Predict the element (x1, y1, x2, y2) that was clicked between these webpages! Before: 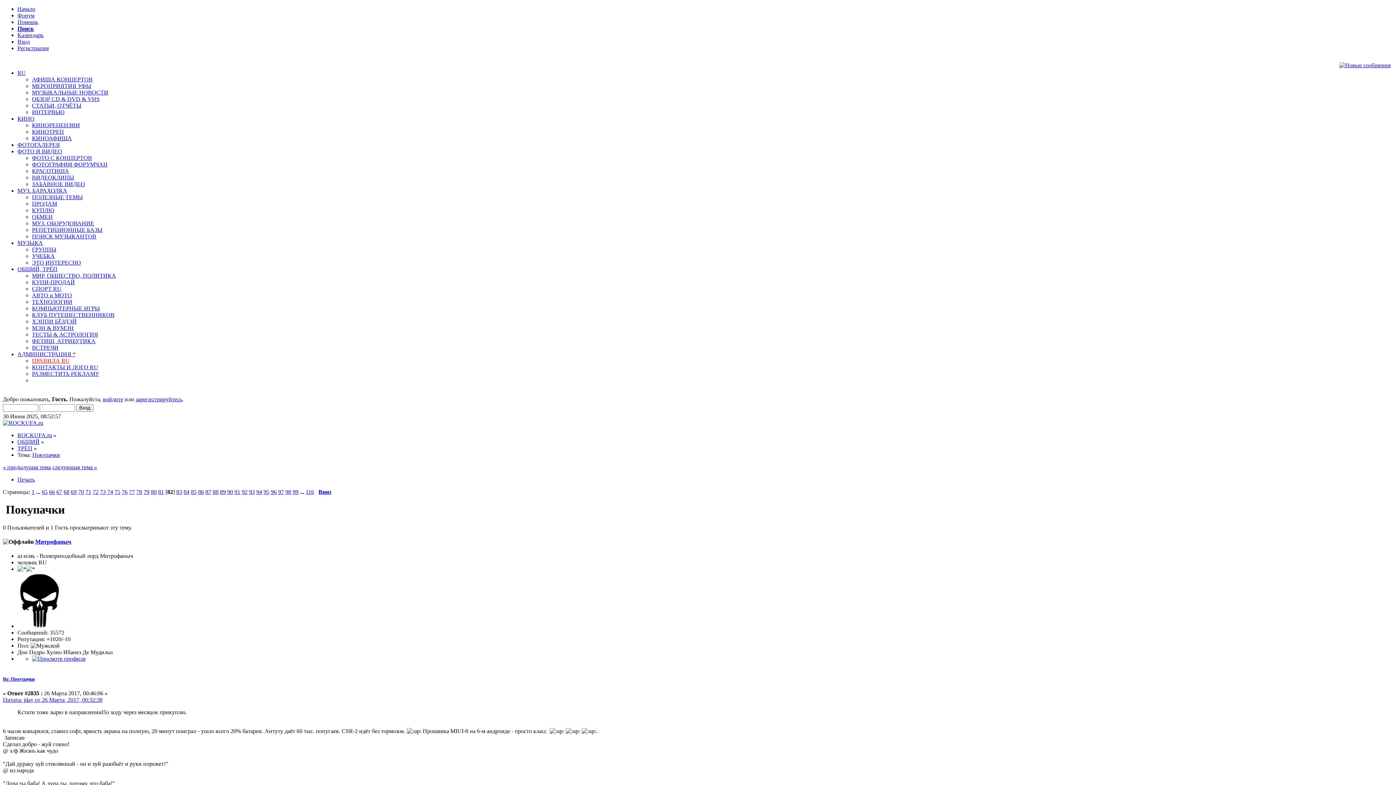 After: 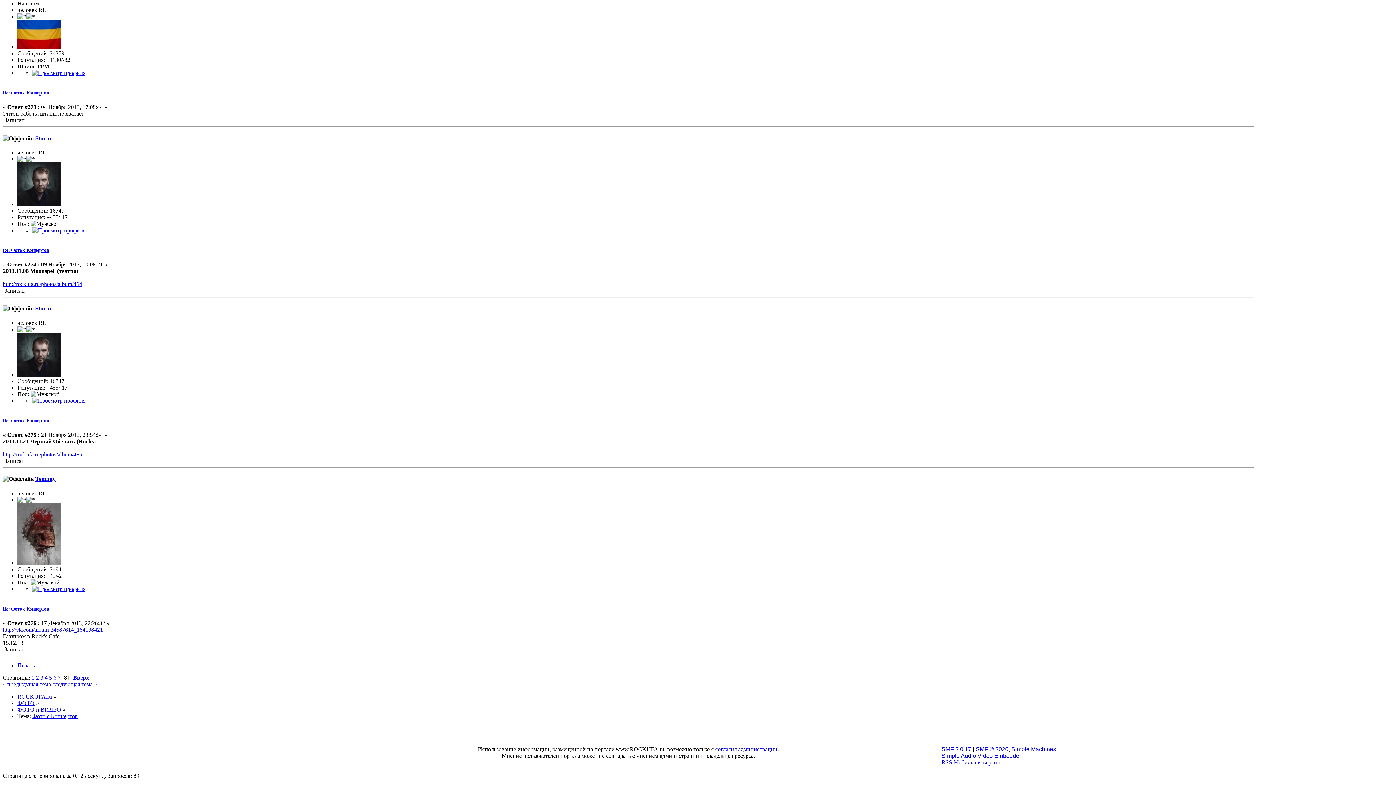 Action: bbox: (32, 154, 92, 161) label: ФОТО С КОНЦЕРТОВ